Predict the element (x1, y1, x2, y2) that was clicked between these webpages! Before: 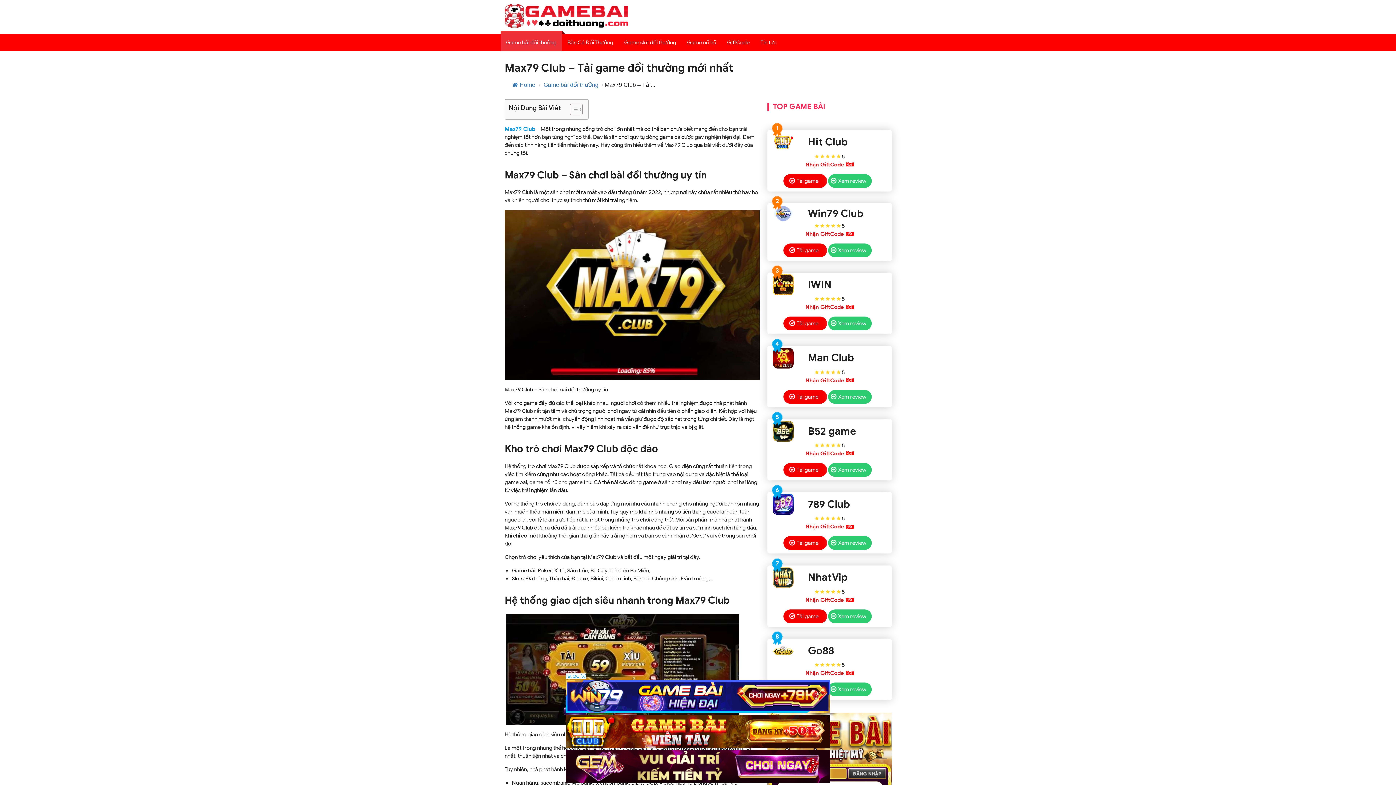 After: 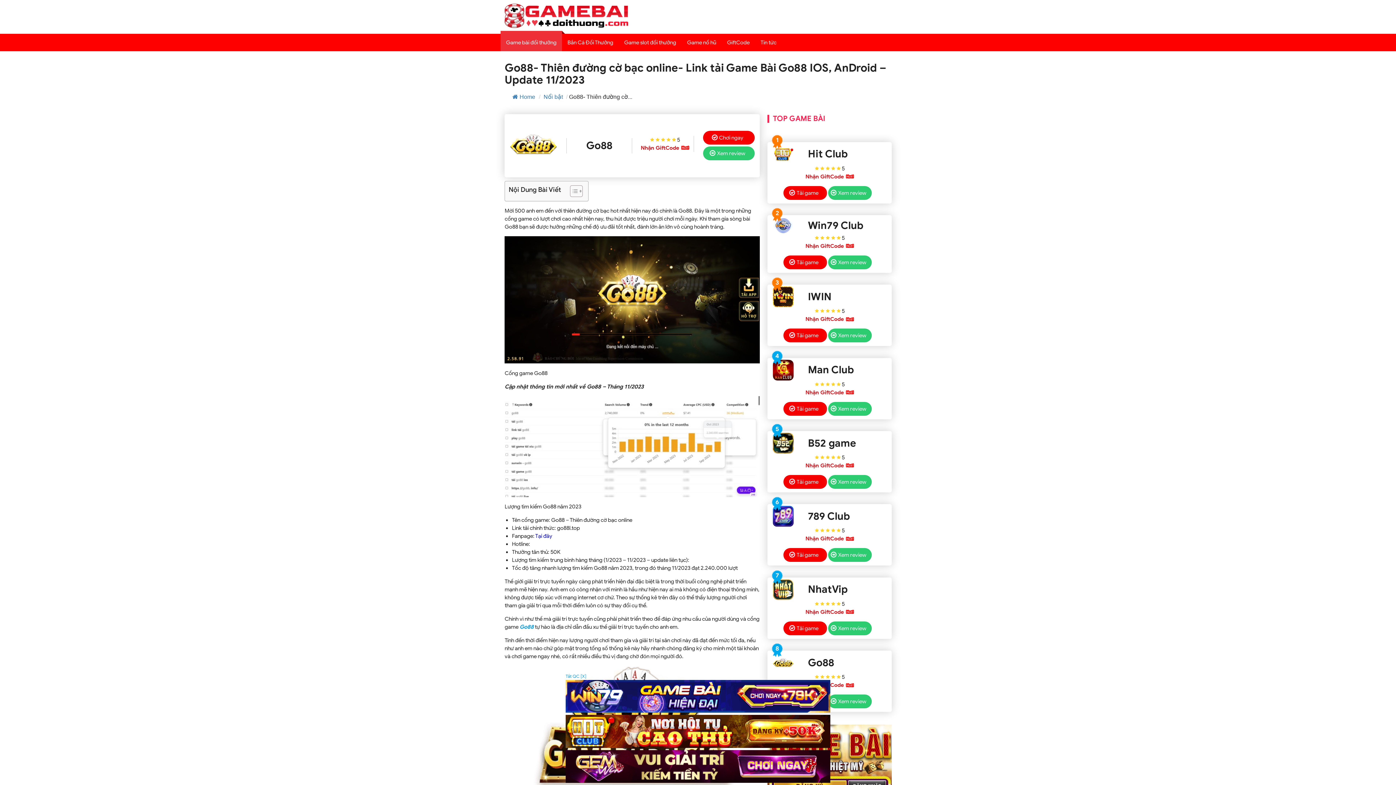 Action: bbox: (828, 682, 871, 696) label: Xem review